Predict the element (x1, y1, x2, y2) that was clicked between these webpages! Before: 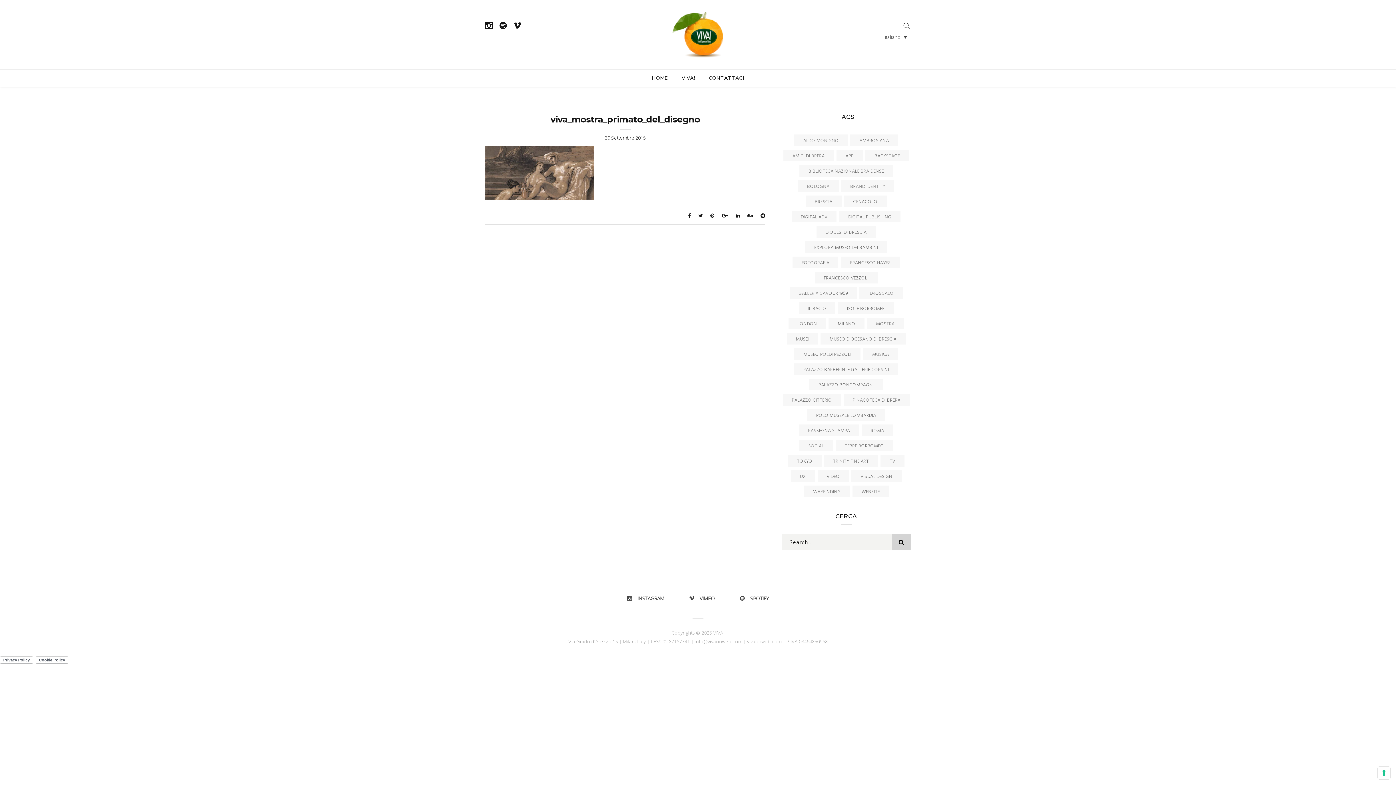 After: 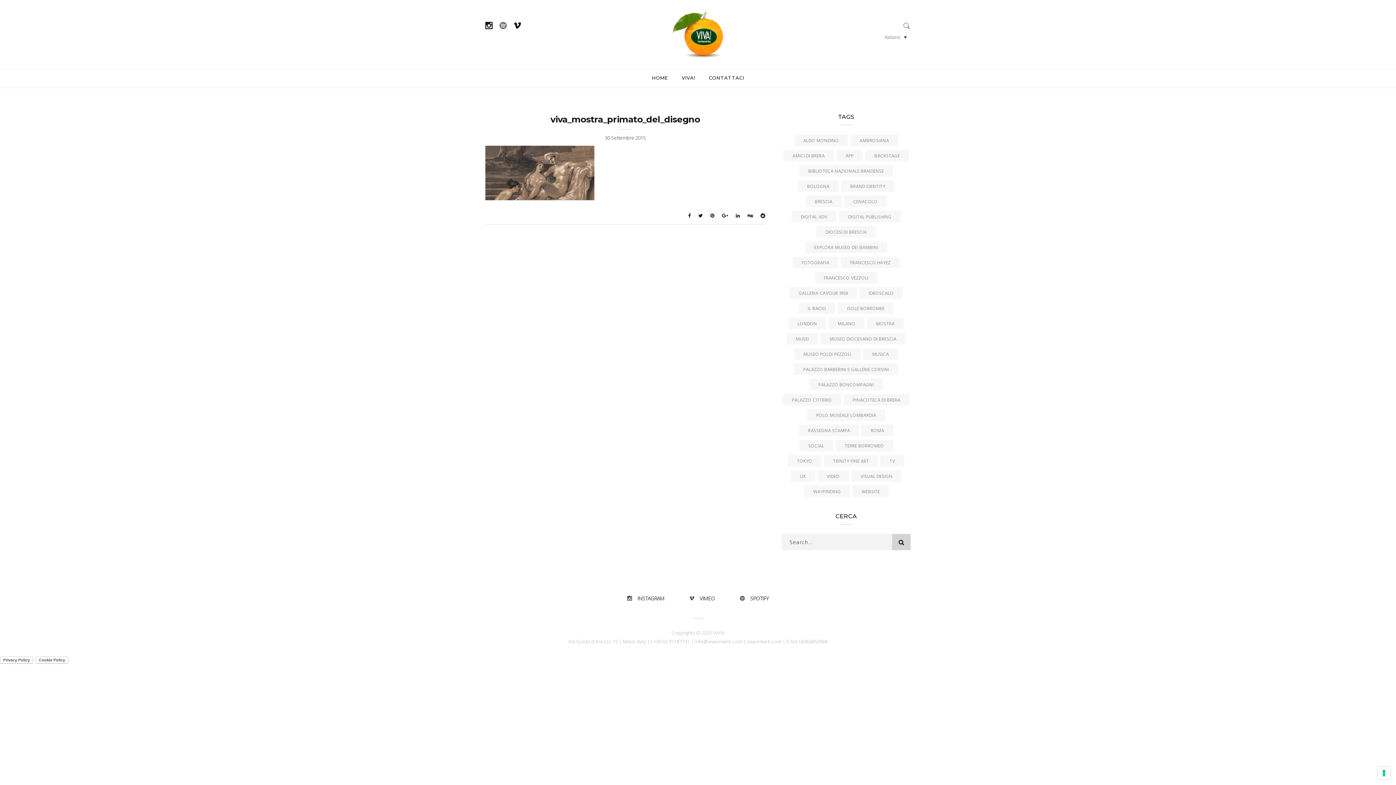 Action: bbox: (499, 19, 506, 29)